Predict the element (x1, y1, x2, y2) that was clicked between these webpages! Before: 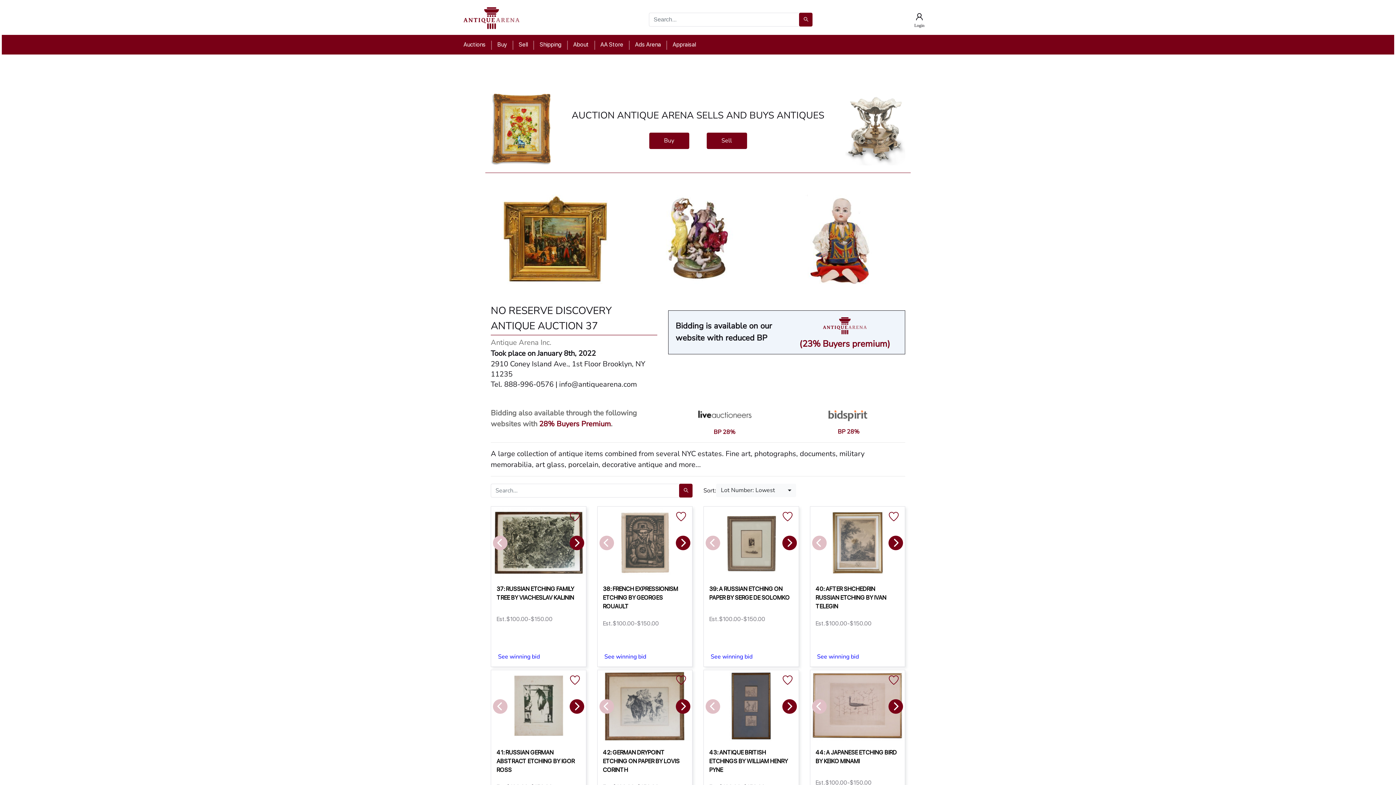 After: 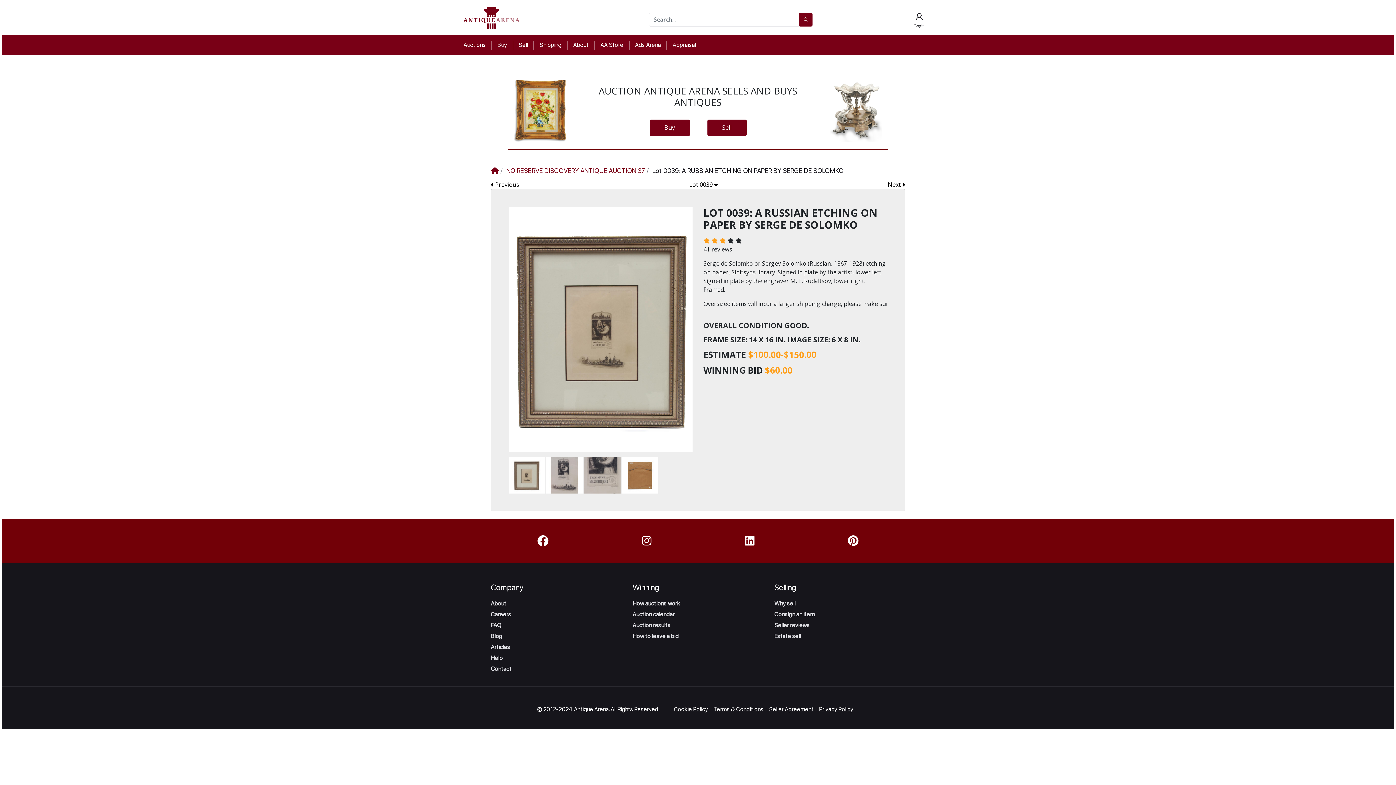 Action: bbox: (704, 506, 798, 579)